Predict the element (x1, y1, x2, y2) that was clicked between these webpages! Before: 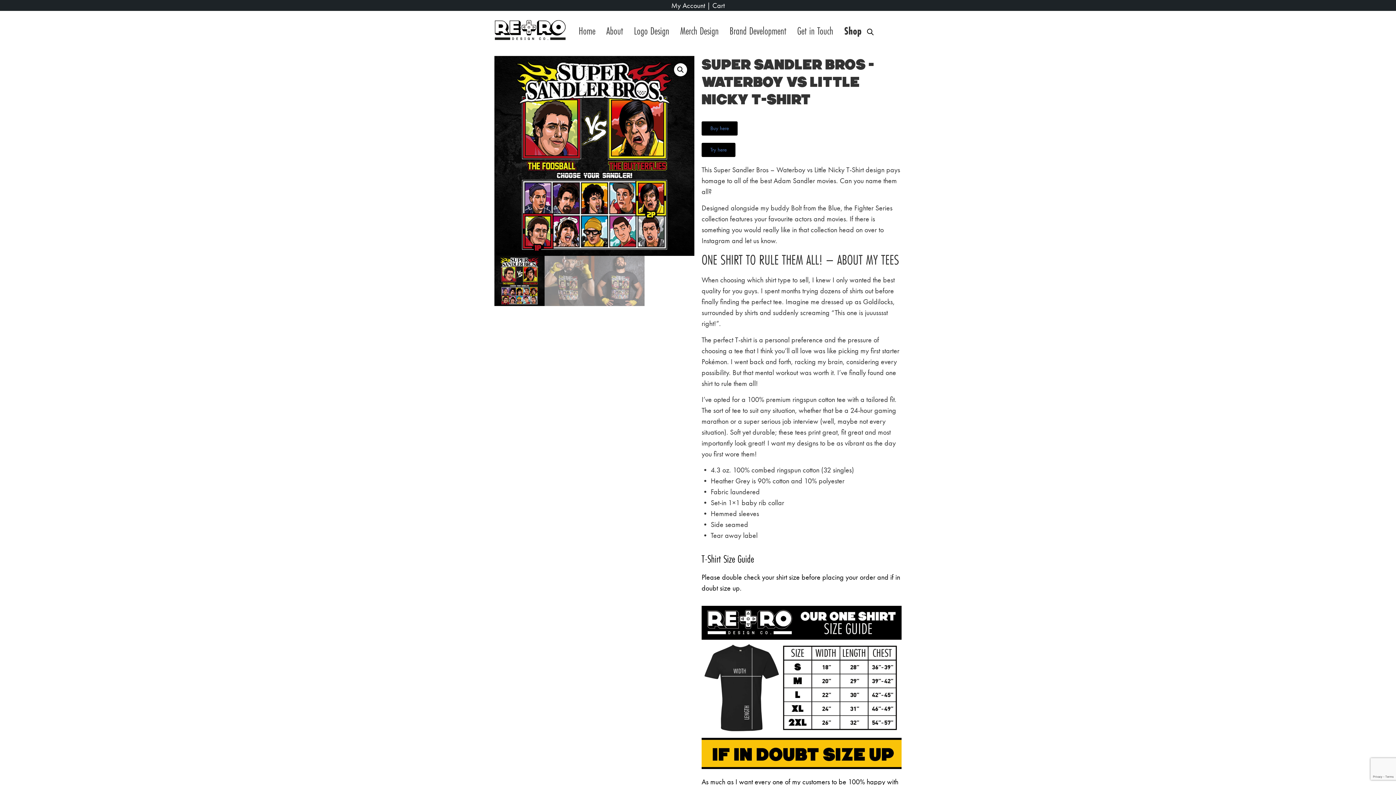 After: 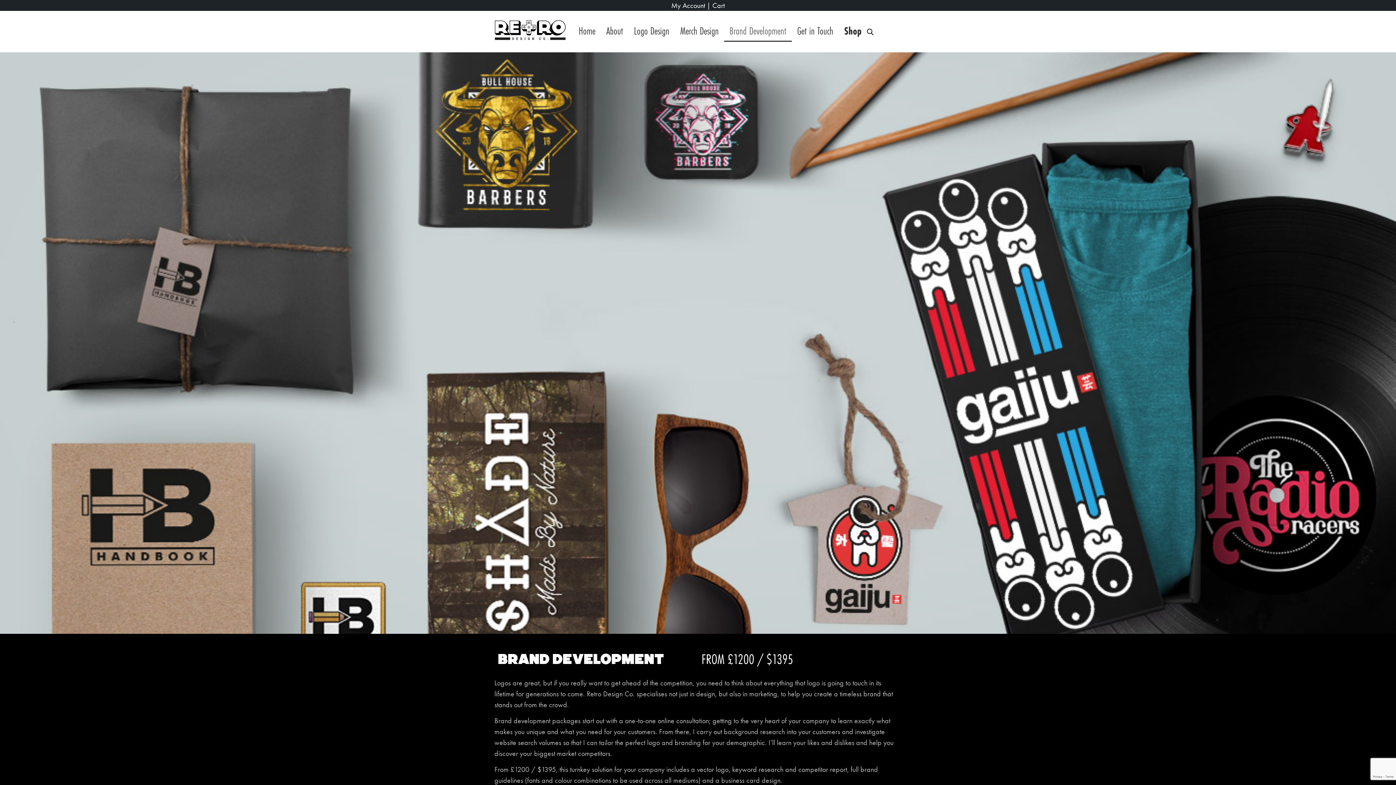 Action: bbox: (724, 20, 791, 41) label: Brand Development